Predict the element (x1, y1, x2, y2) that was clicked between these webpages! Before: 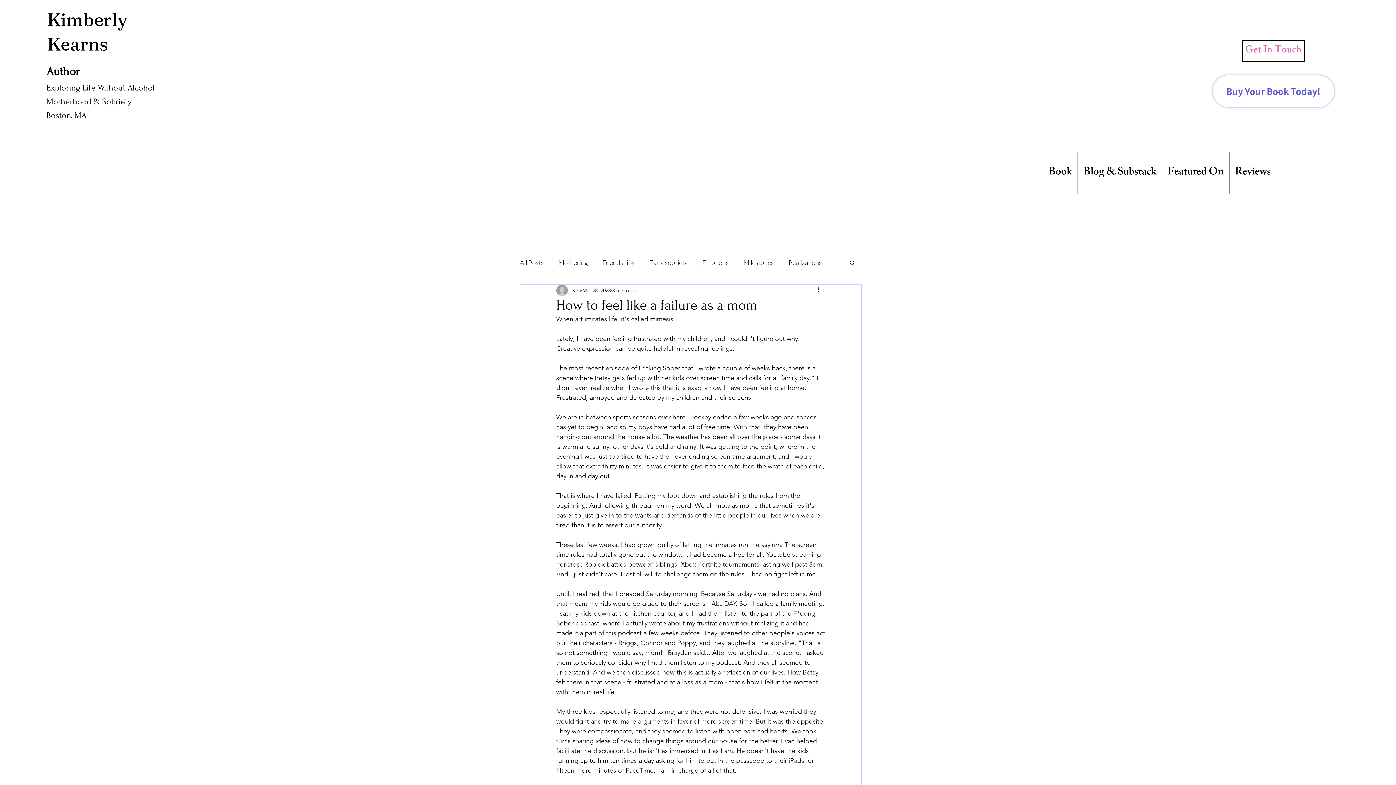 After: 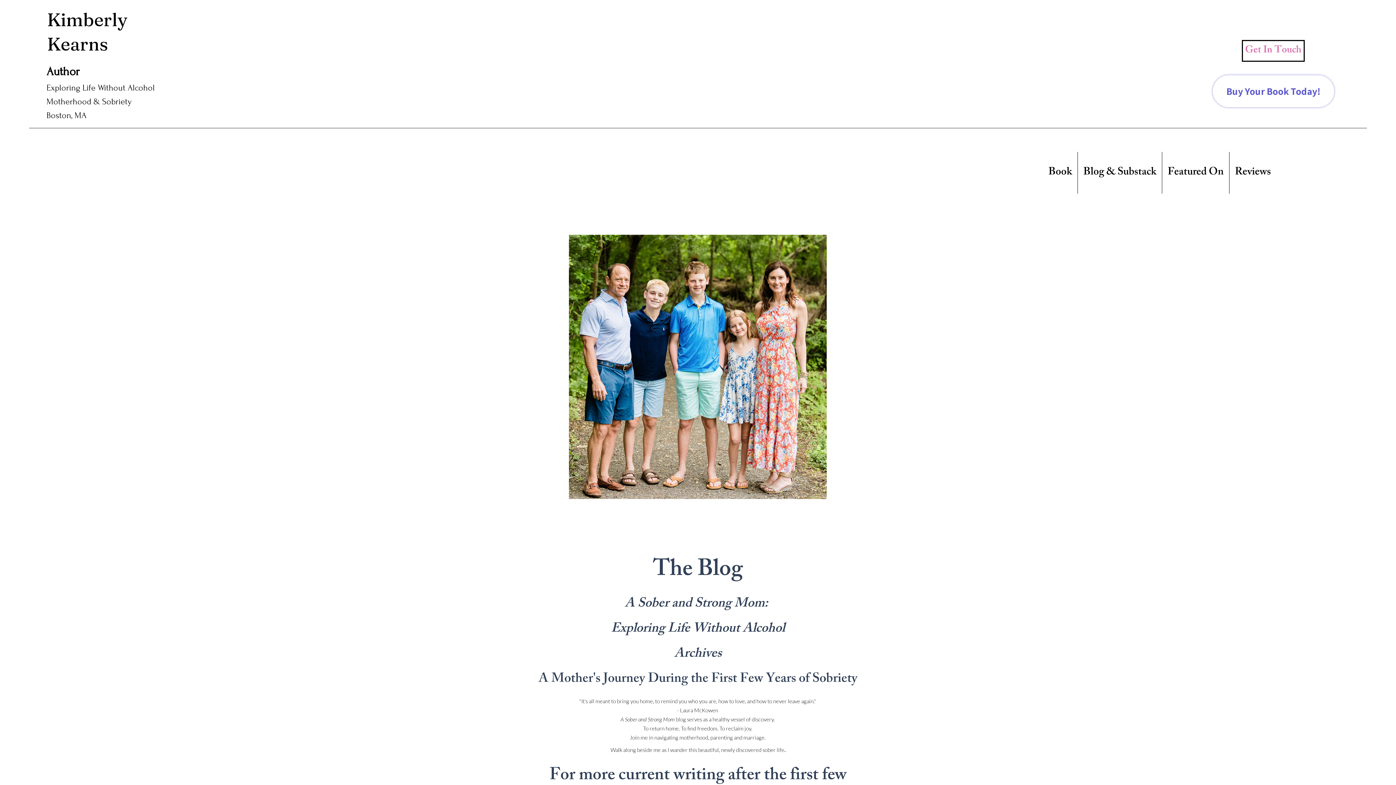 Action: label: Early sobriety bbox: (649, 256, 688, 268)